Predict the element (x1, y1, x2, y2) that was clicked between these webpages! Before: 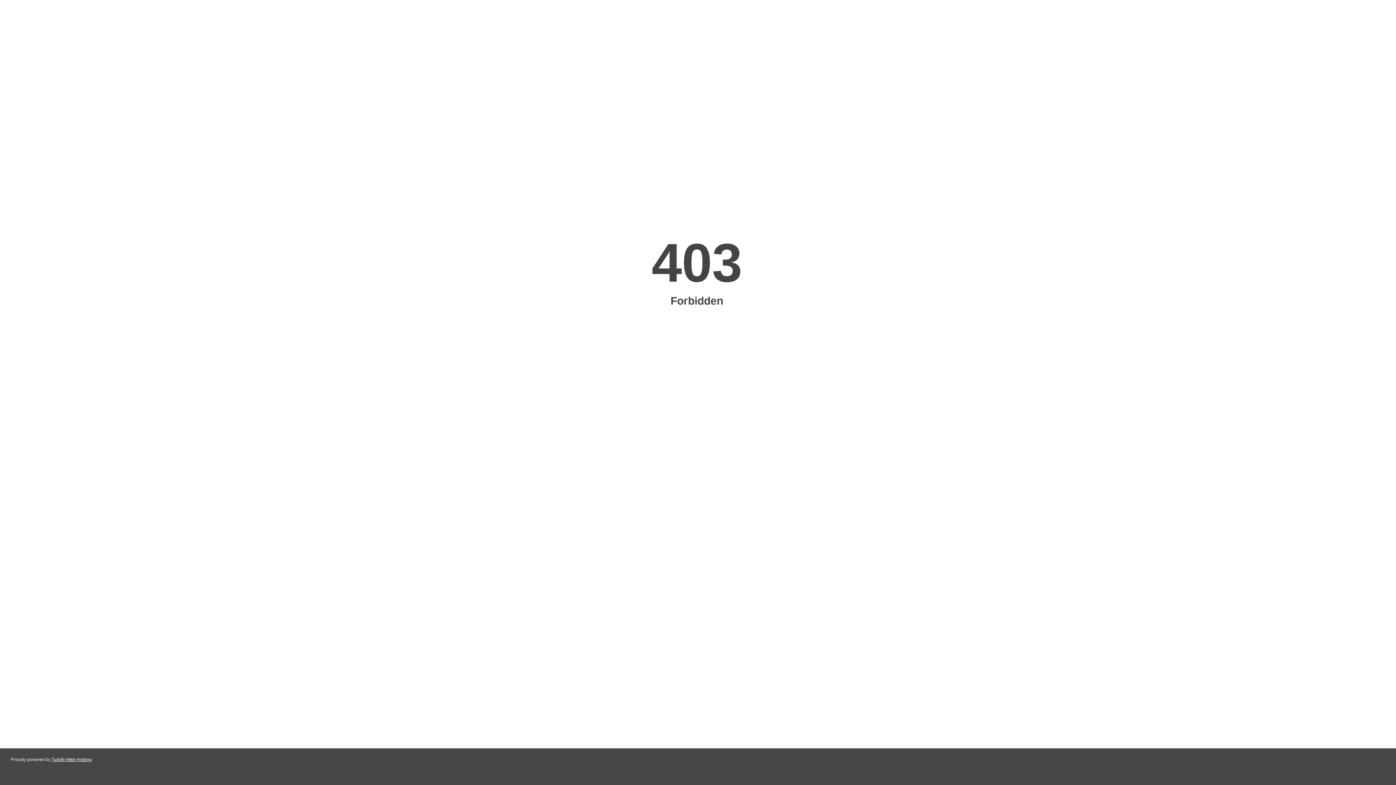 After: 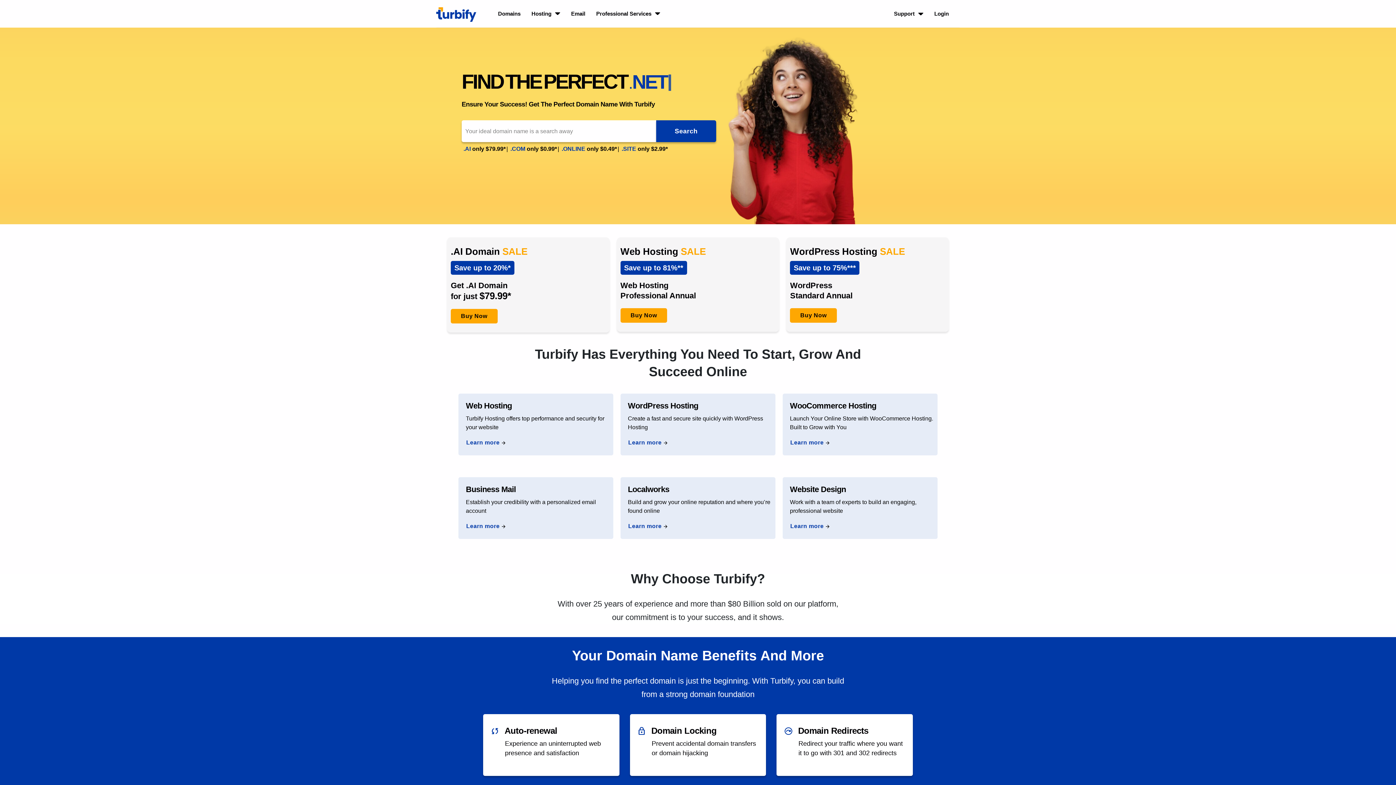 Action: label: Turbify Web Hosting bbox: (51, 757, 91, 762)